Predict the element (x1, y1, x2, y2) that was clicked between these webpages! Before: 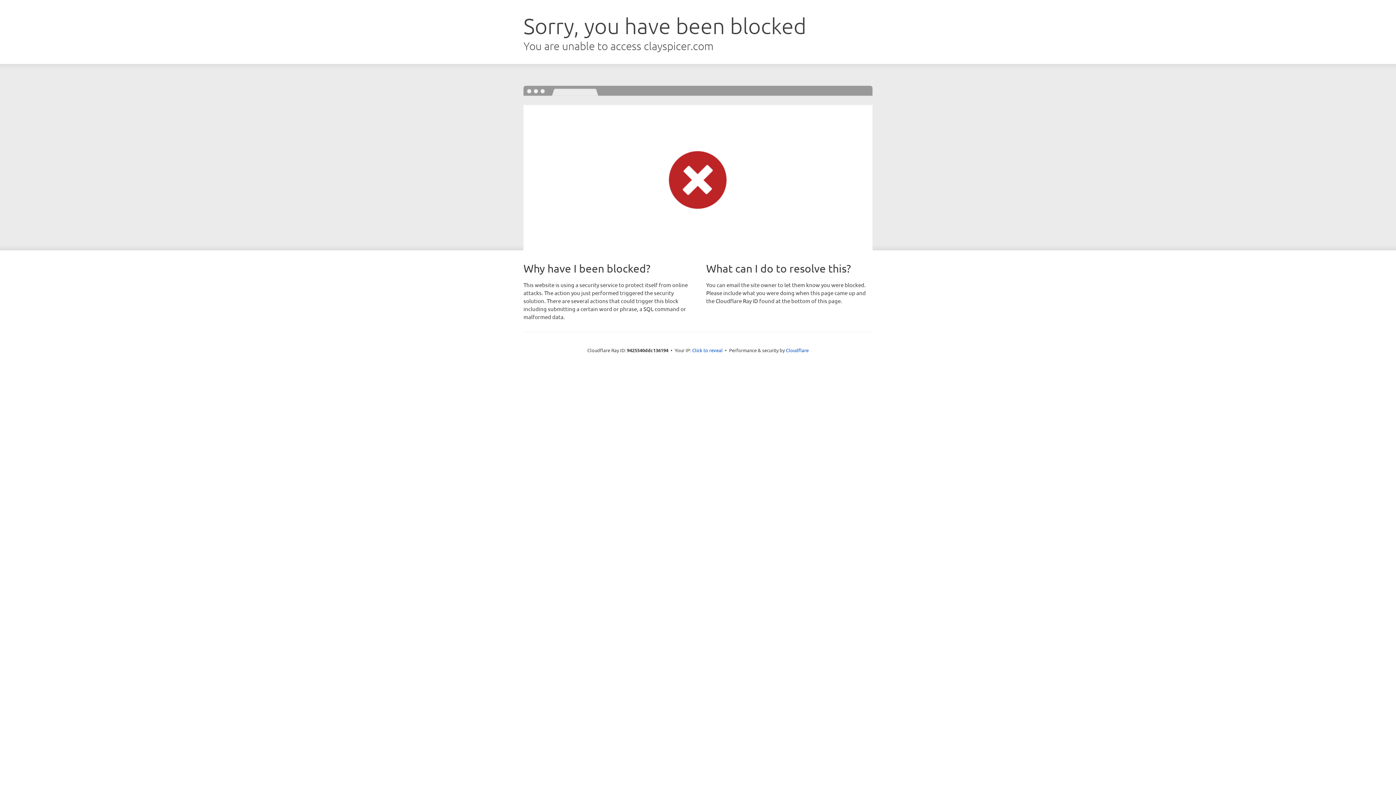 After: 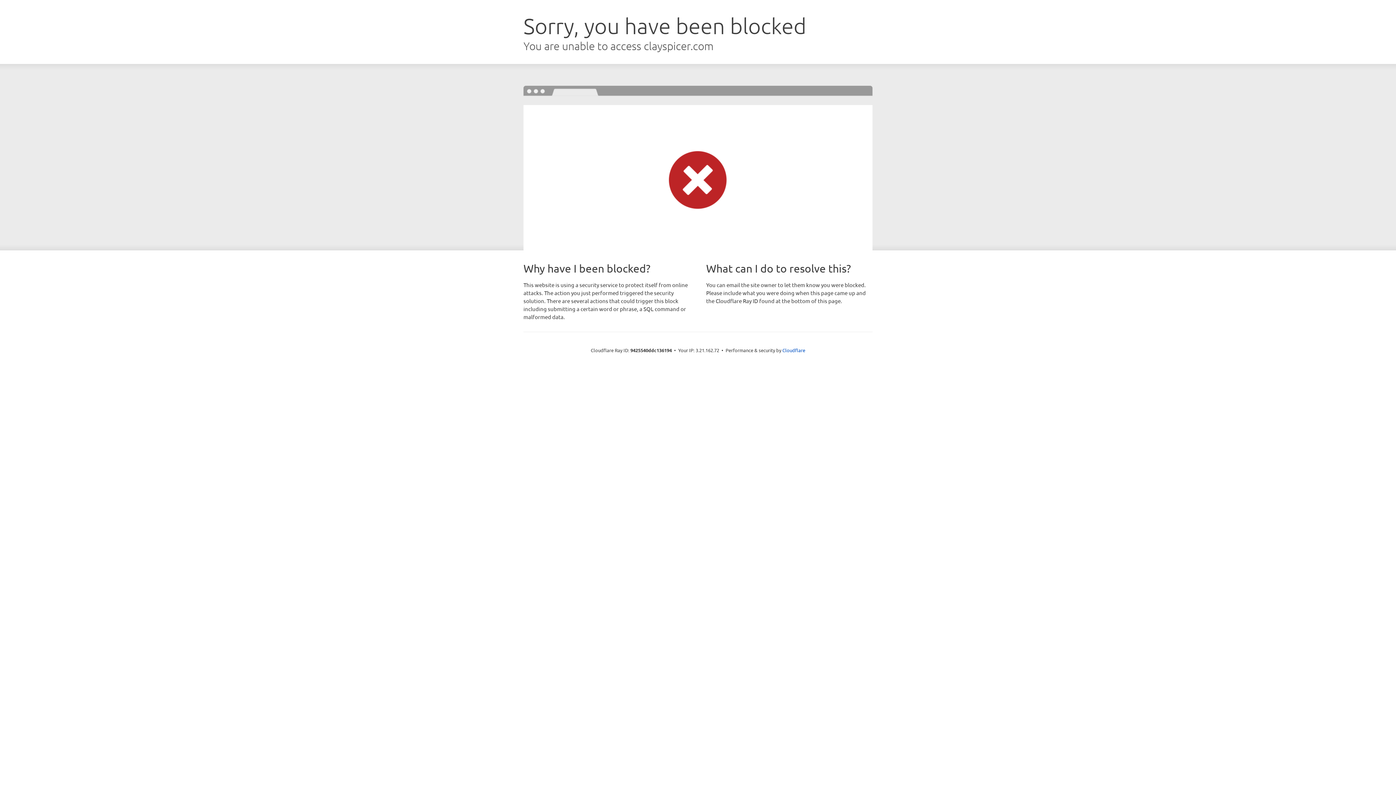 Action: label: Click to reveal bbox: (692, 346, 722, 353)